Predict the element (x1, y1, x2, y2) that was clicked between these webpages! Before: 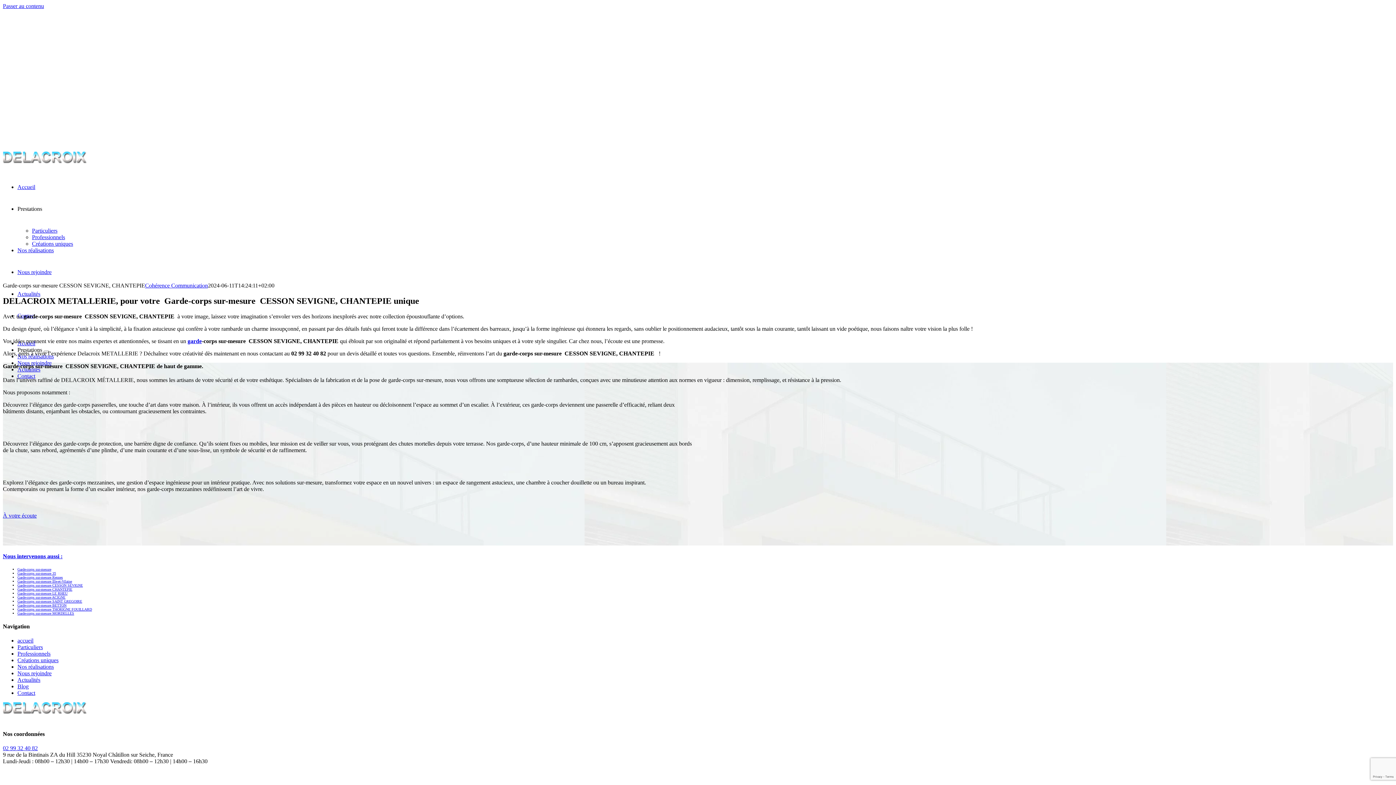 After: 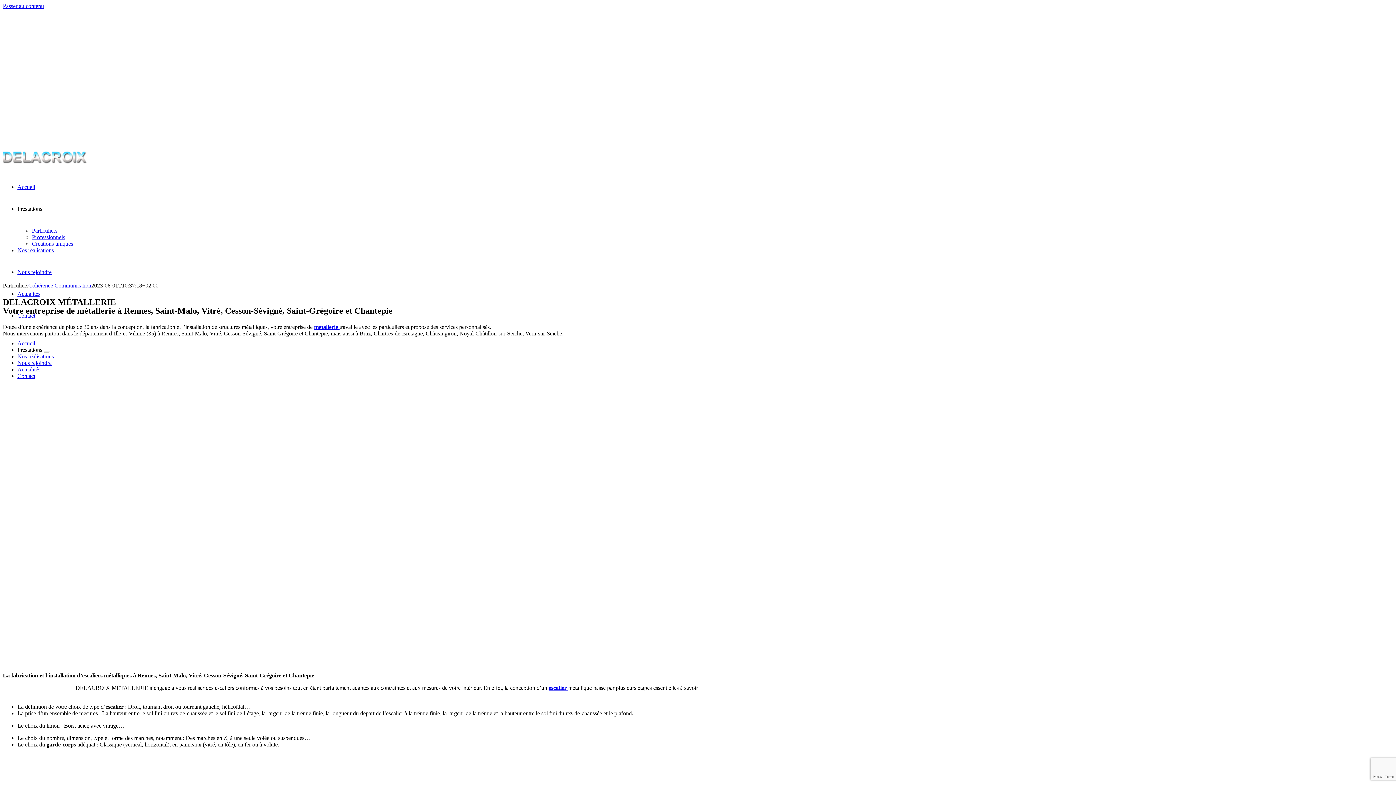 Action: bbox: (17, 644, 42, 650) label: Particuliers